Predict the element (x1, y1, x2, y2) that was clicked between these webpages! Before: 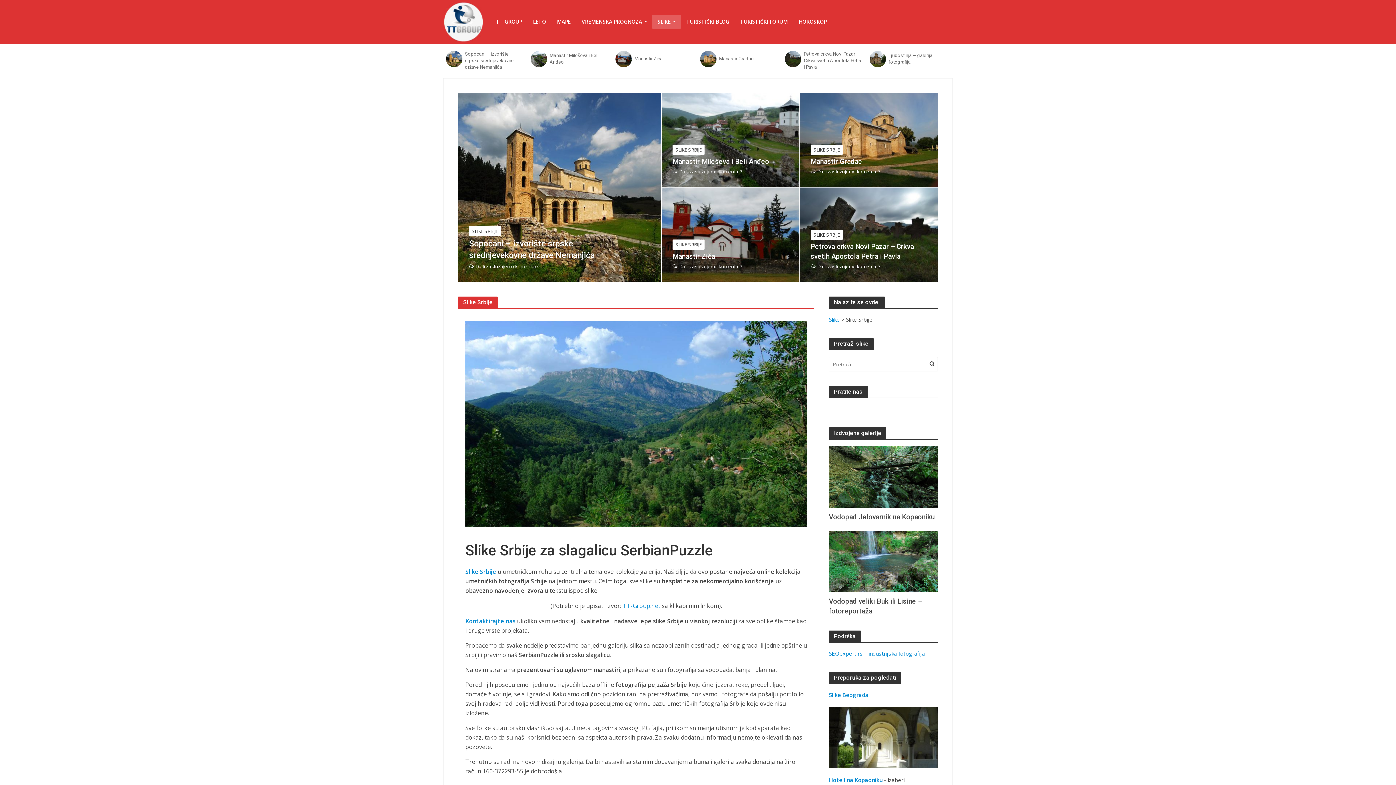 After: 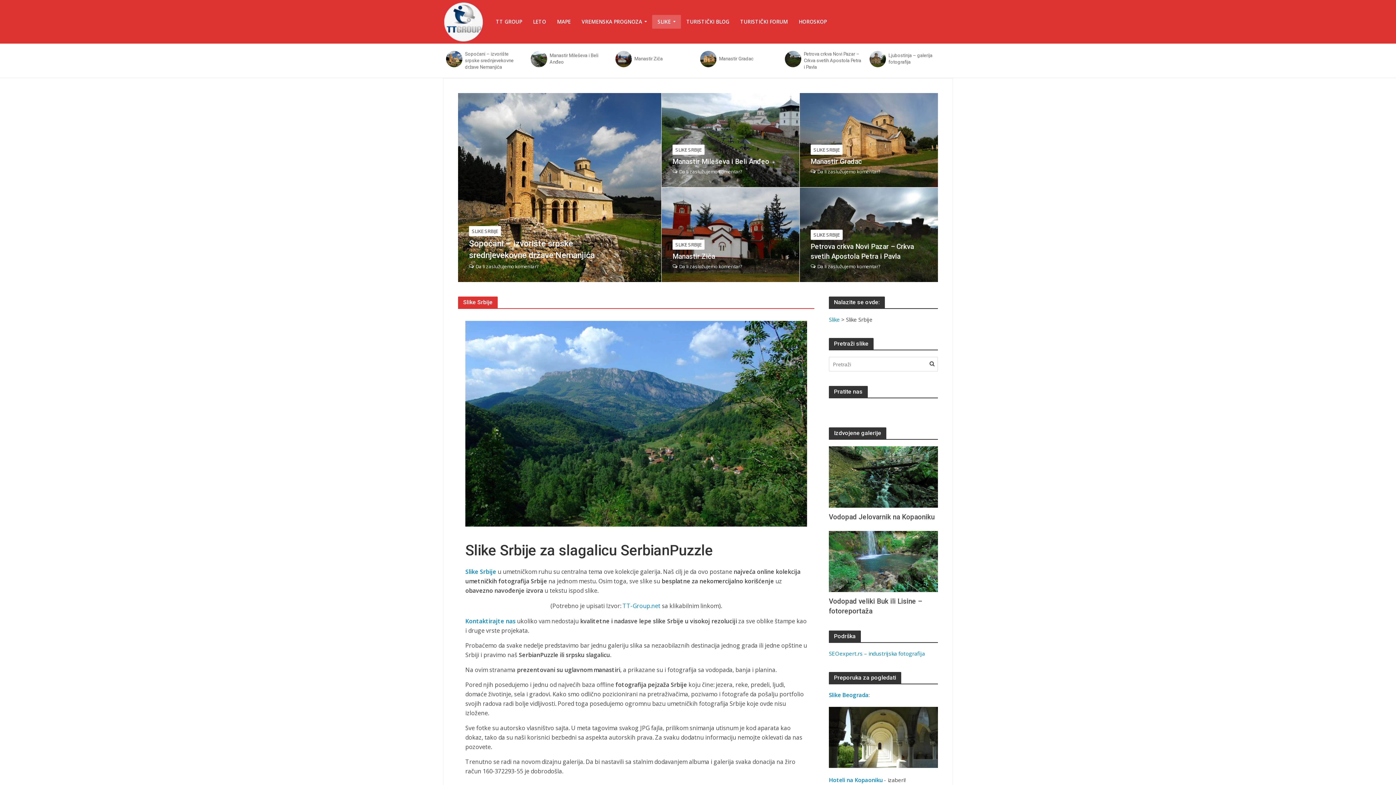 Action: label: Slike Srbije bbox: (465, 568, 496, 577)